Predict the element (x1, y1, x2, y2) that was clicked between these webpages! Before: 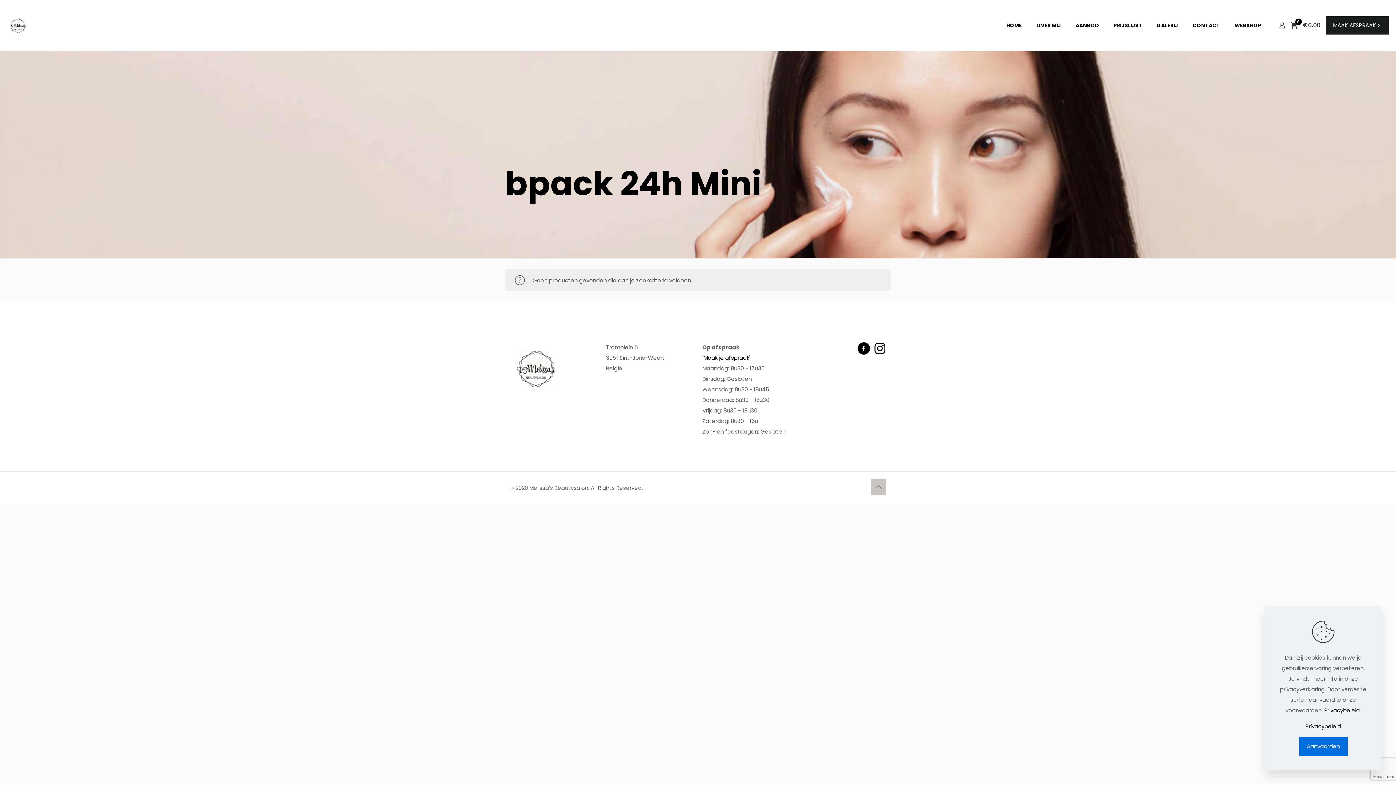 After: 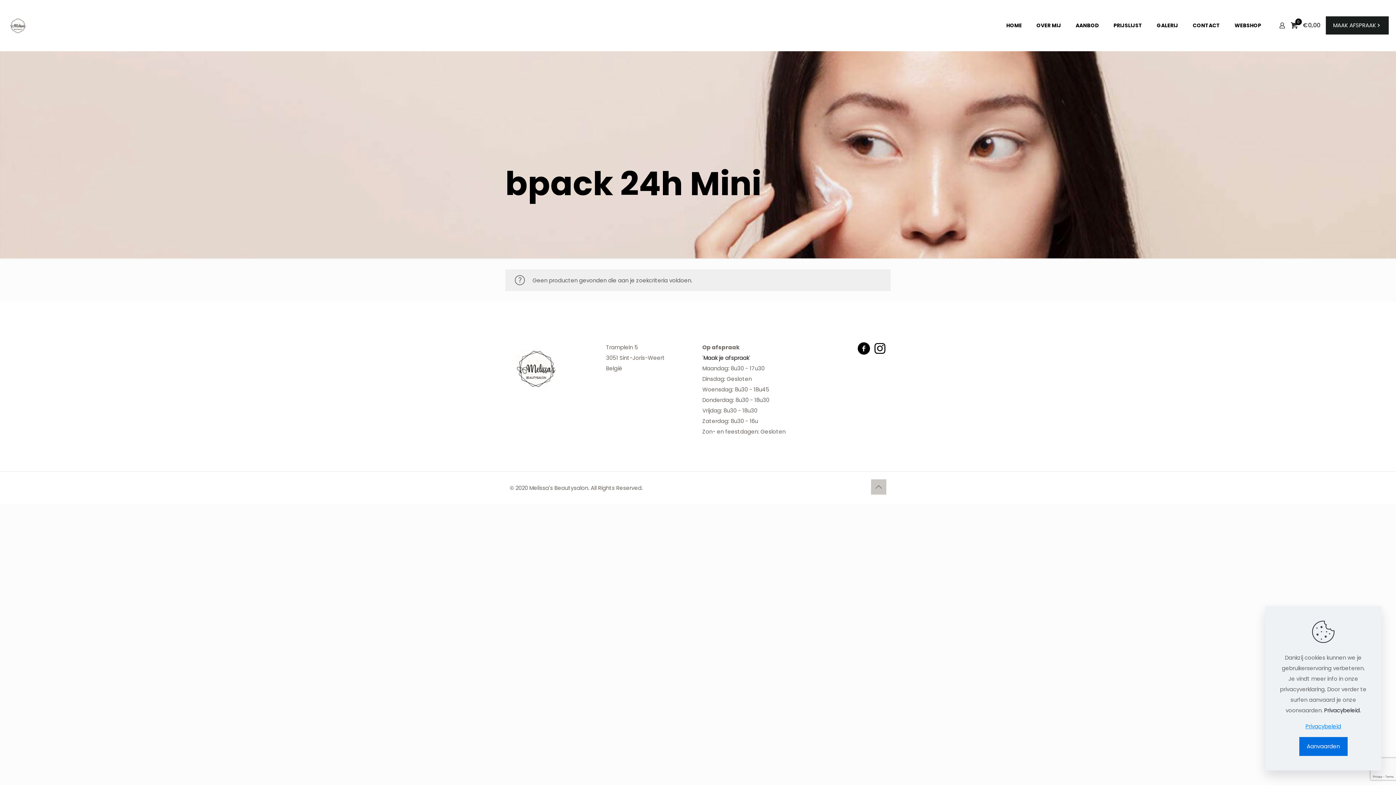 Action: label: Privacybeleid bbox: (1305, 721, 1341, 732)